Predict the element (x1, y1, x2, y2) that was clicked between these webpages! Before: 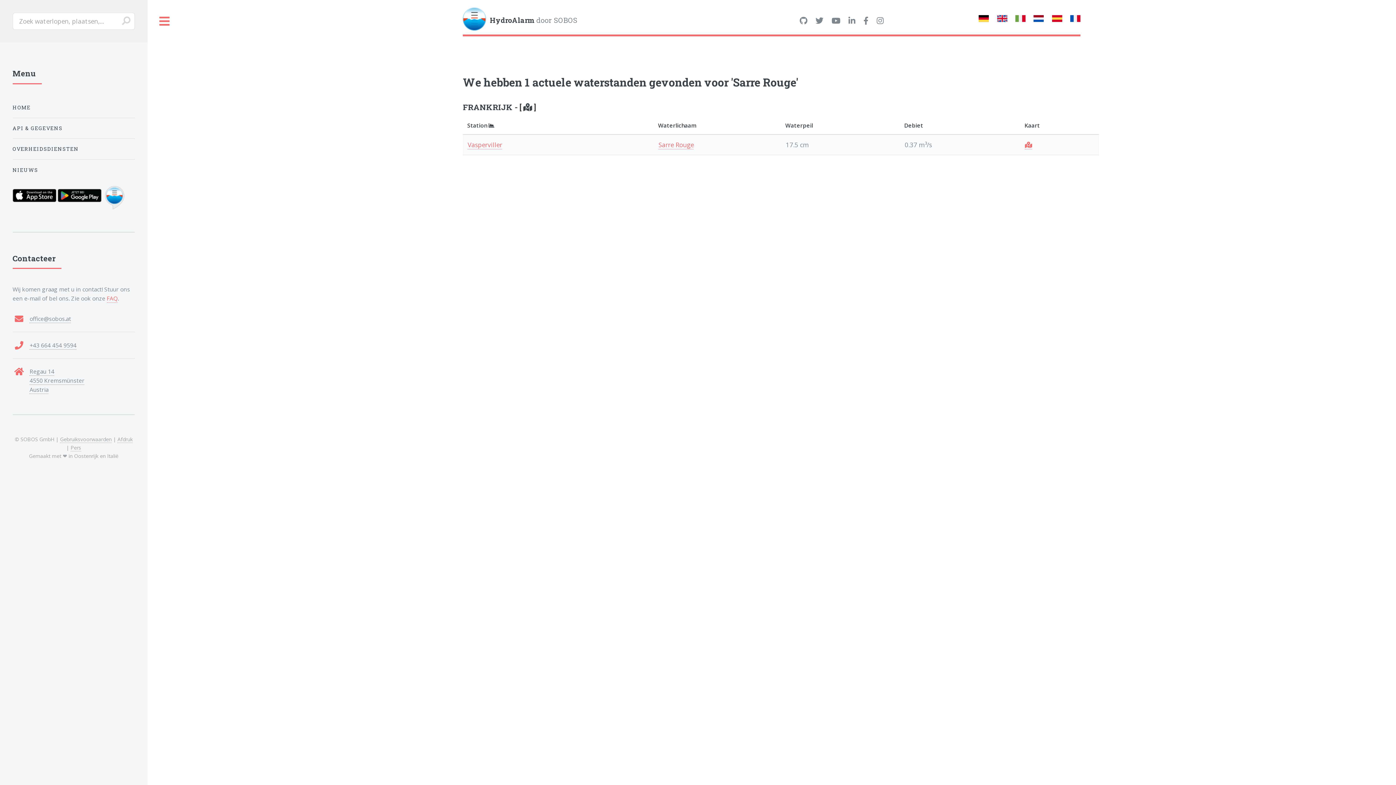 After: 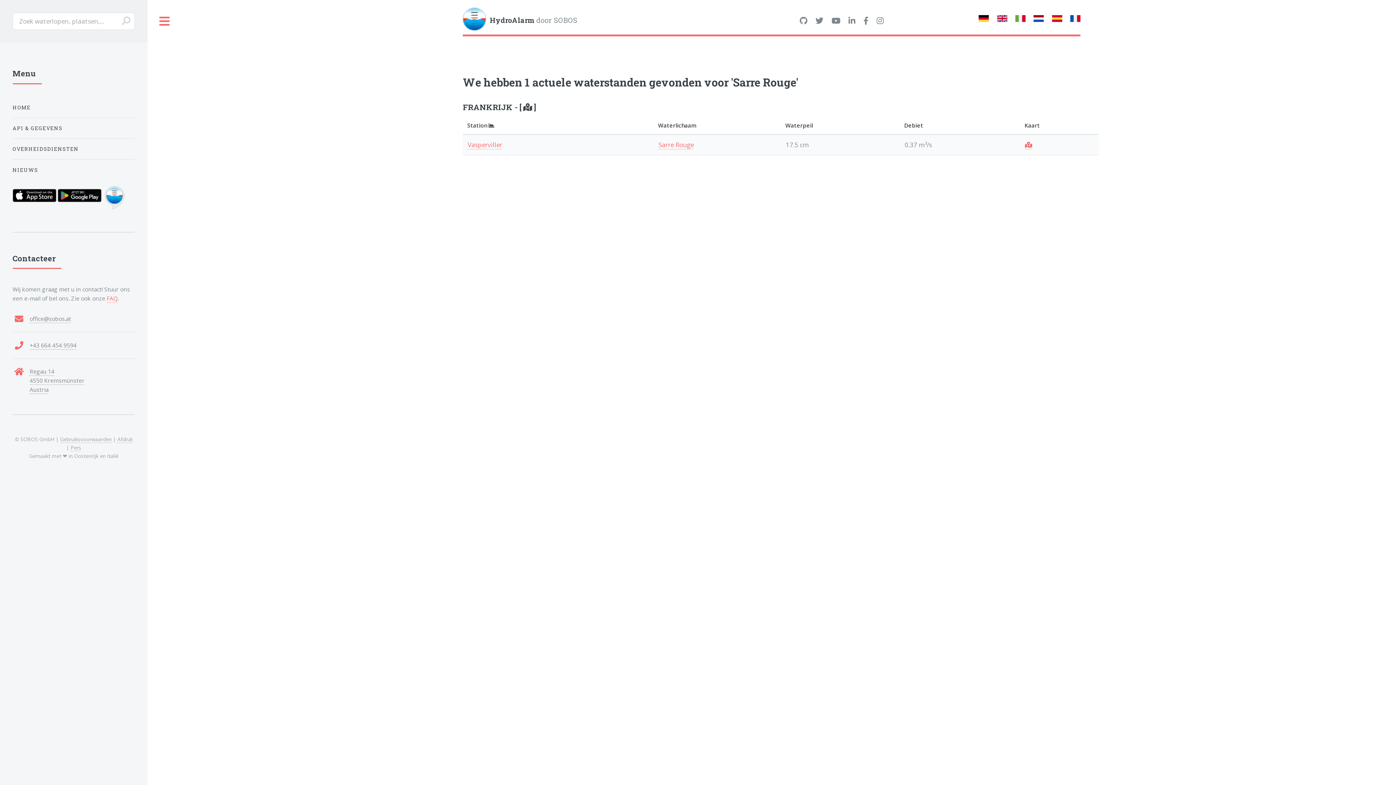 Action: bbox: (102, 203, 126, 211)